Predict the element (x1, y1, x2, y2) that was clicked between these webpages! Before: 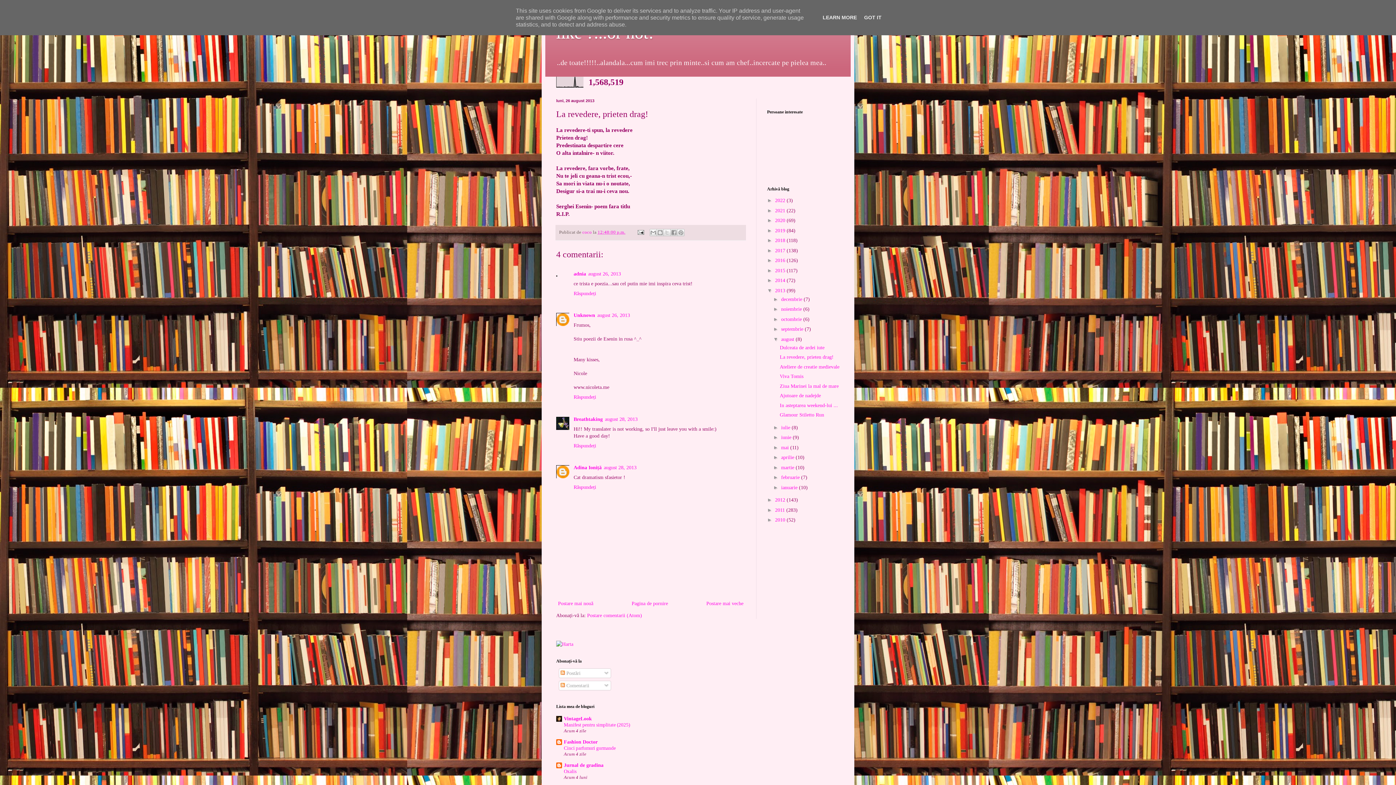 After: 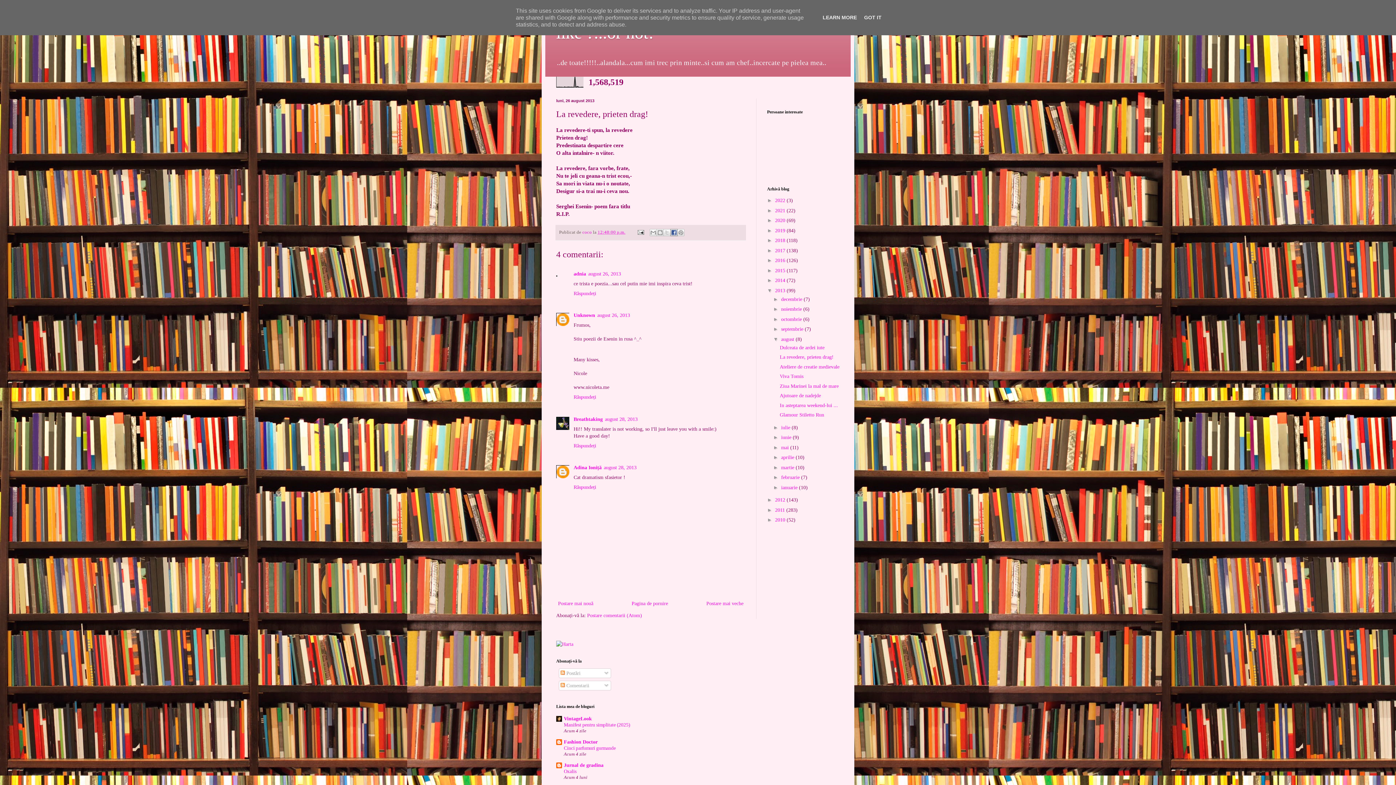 Action: label: Distribuiți pe Facebook bbox: (670, 229, 677, 236)